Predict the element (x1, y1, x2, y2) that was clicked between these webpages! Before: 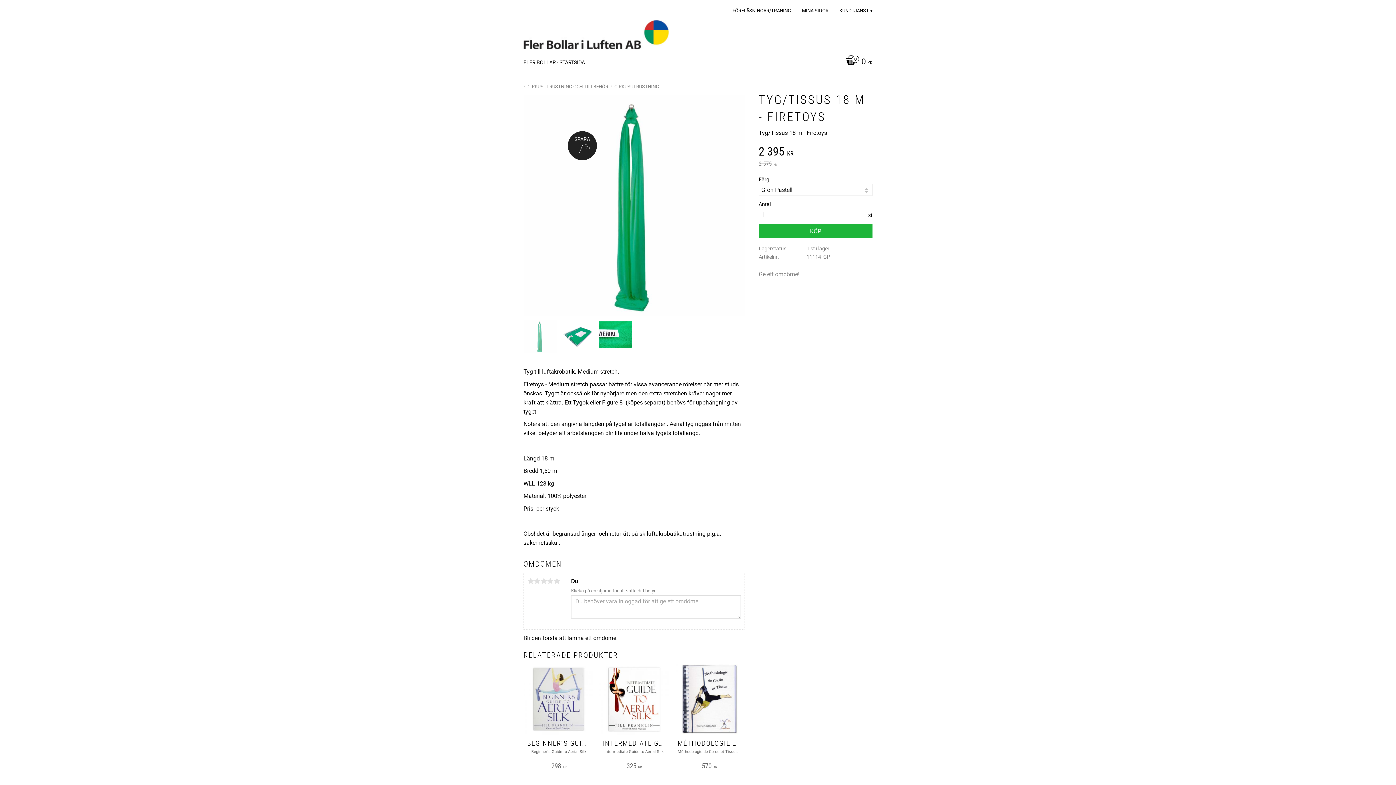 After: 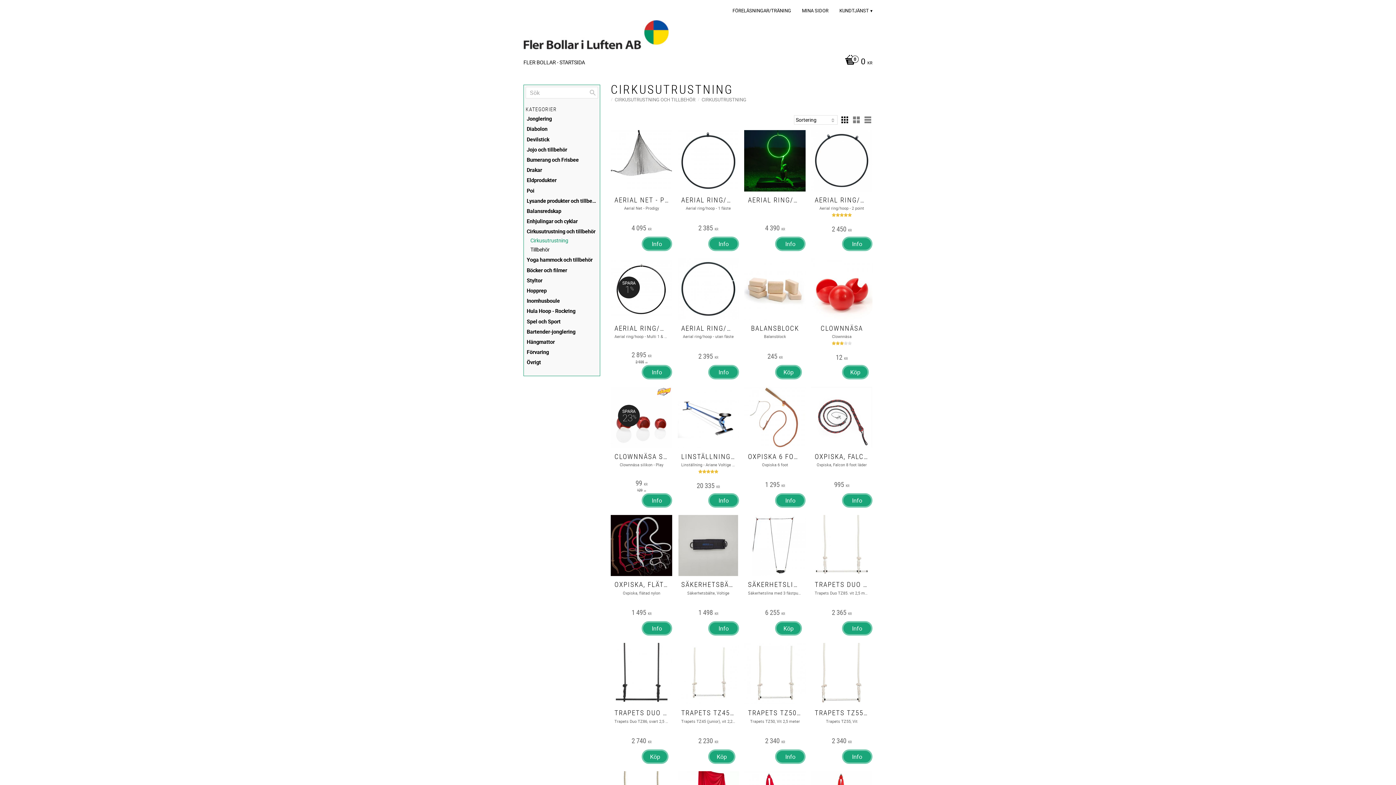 Action: bbox: (612, 81, 660, 91) label: CIRKUSUTRUSTNING